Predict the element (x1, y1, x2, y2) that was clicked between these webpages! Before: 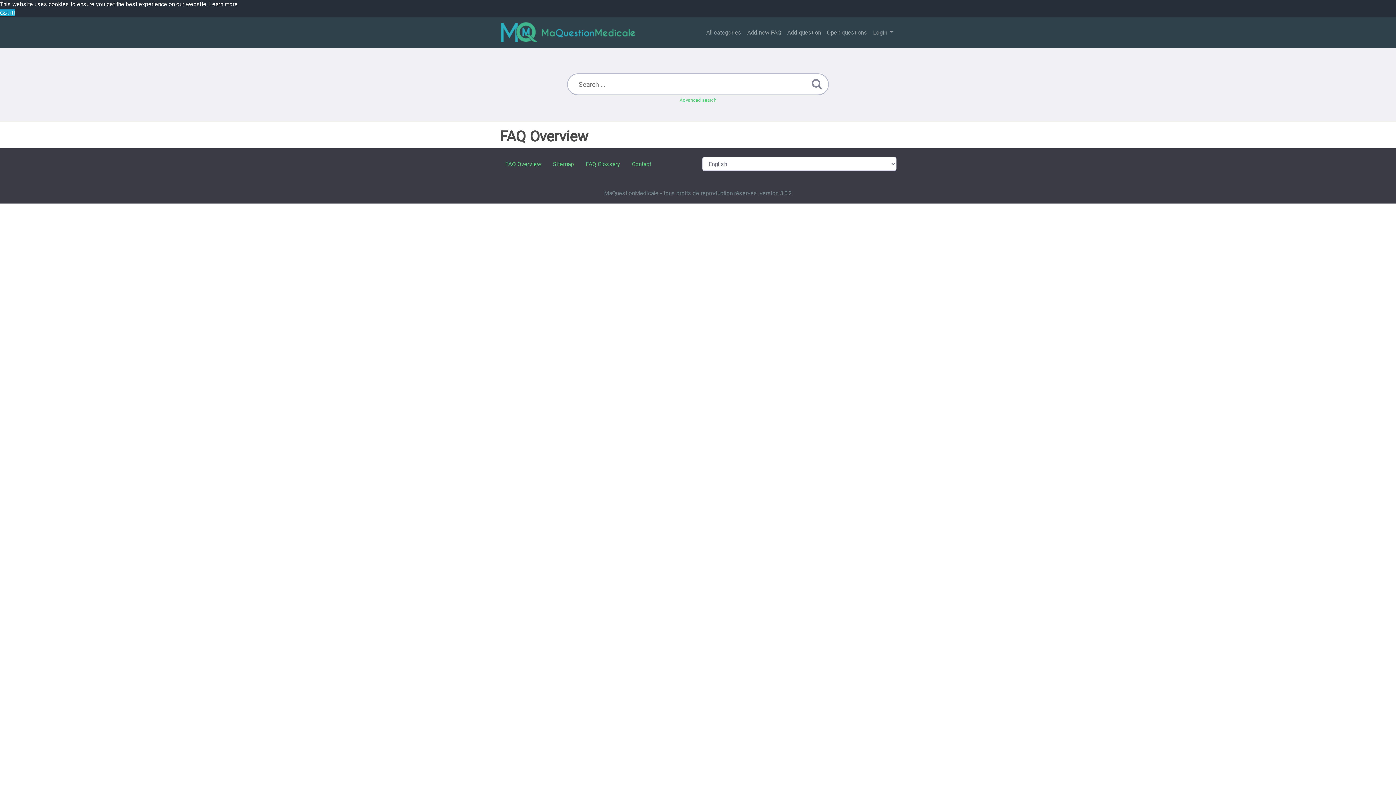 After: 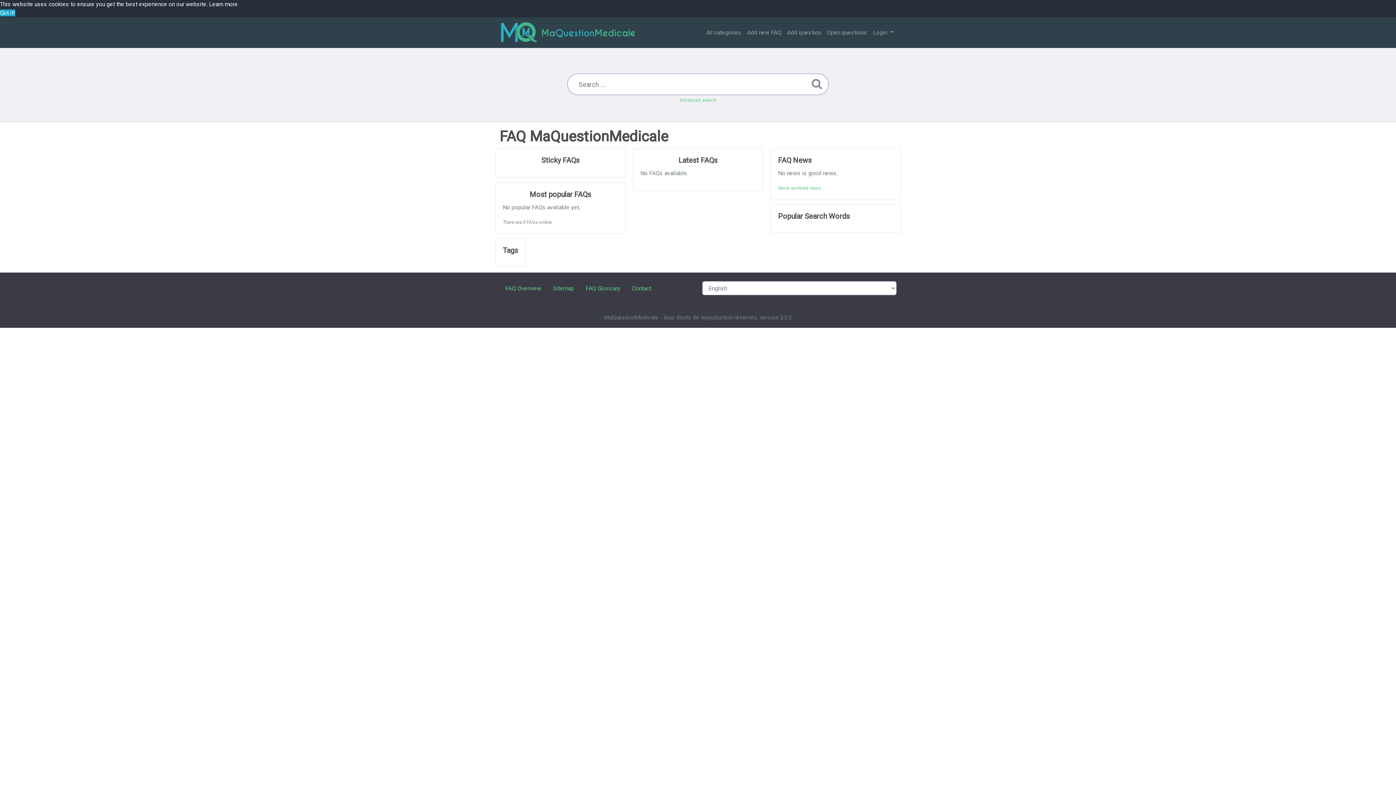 Action: bbox: (744, 25, 784, 39) label: Add new FAQ